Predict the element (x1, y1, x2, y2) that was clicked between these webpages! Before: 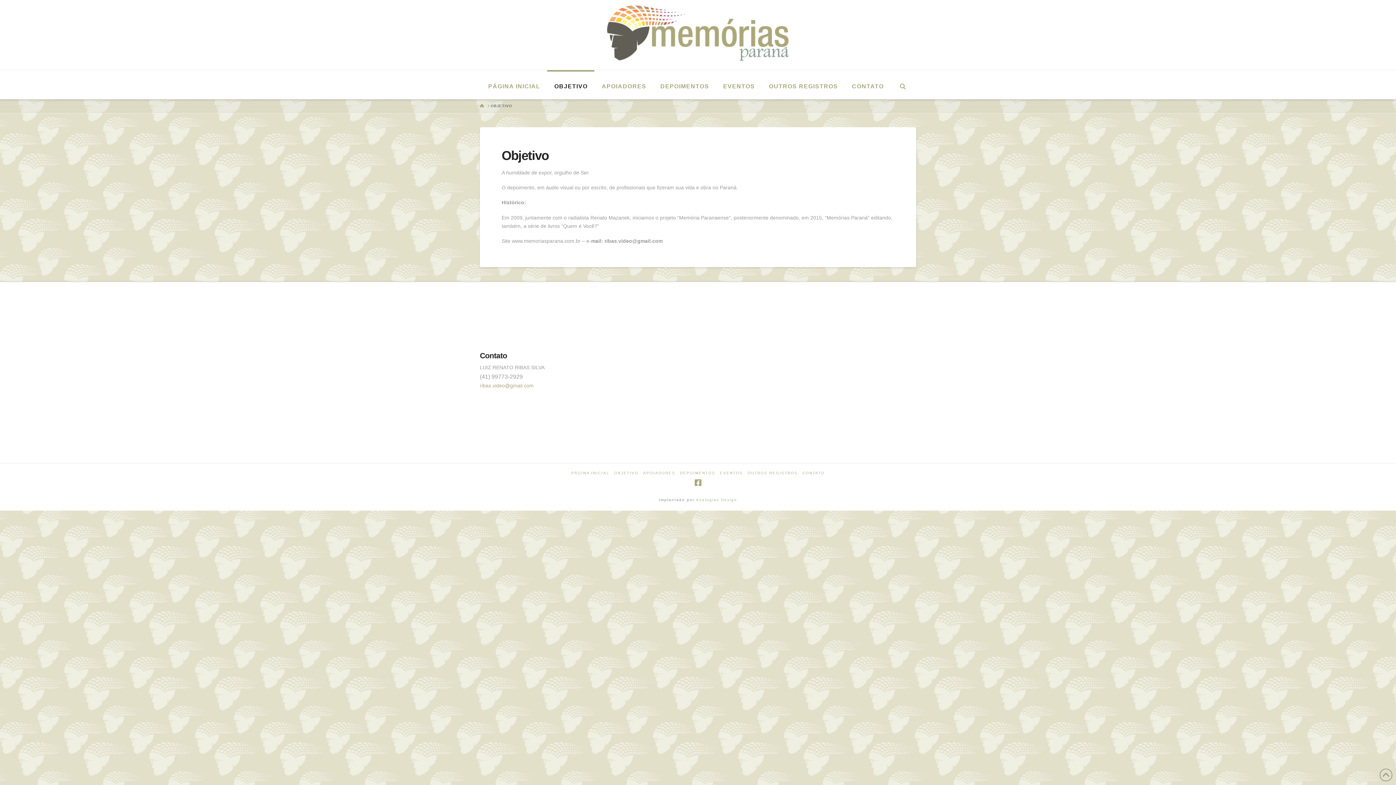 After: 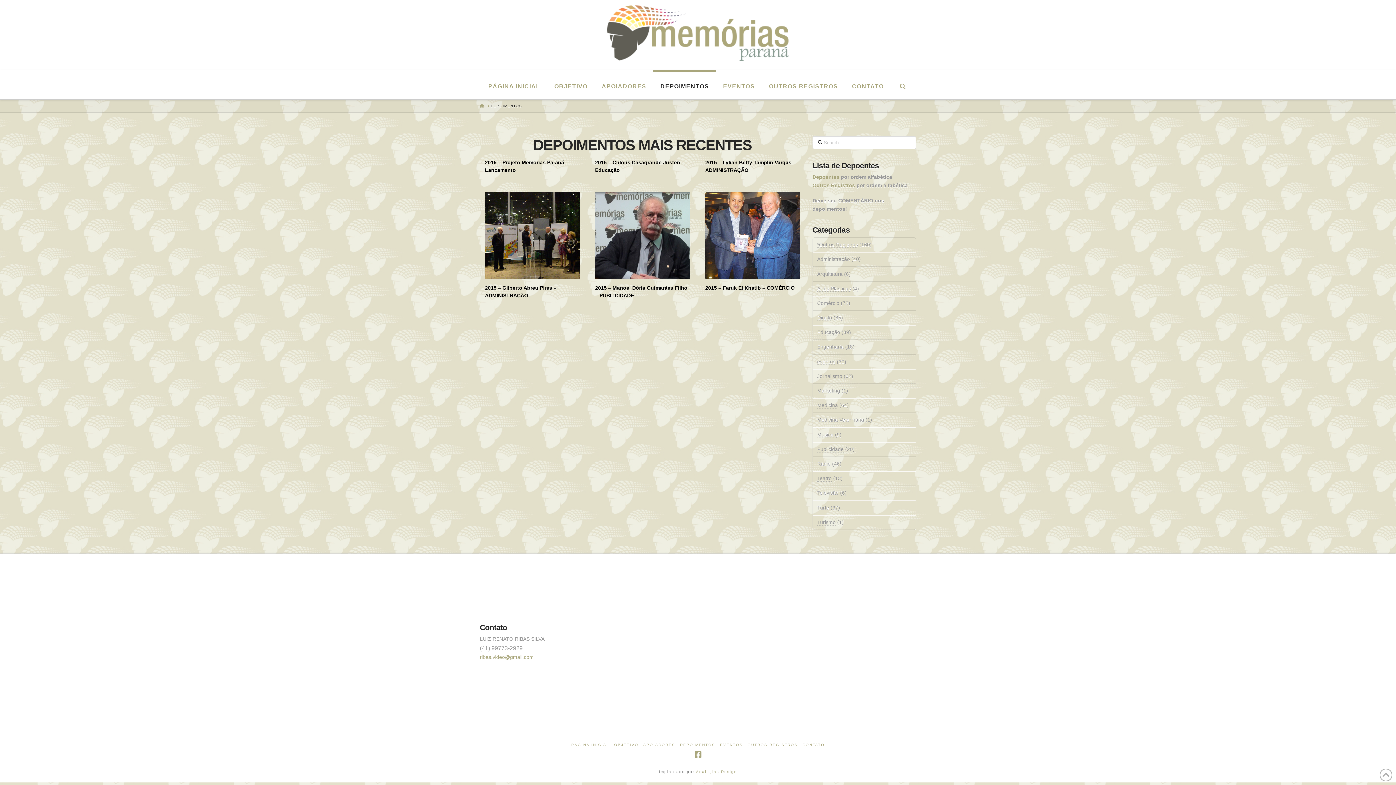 Action: bbox: (653, 70, 716, 99) label: DEPOIMENTOS